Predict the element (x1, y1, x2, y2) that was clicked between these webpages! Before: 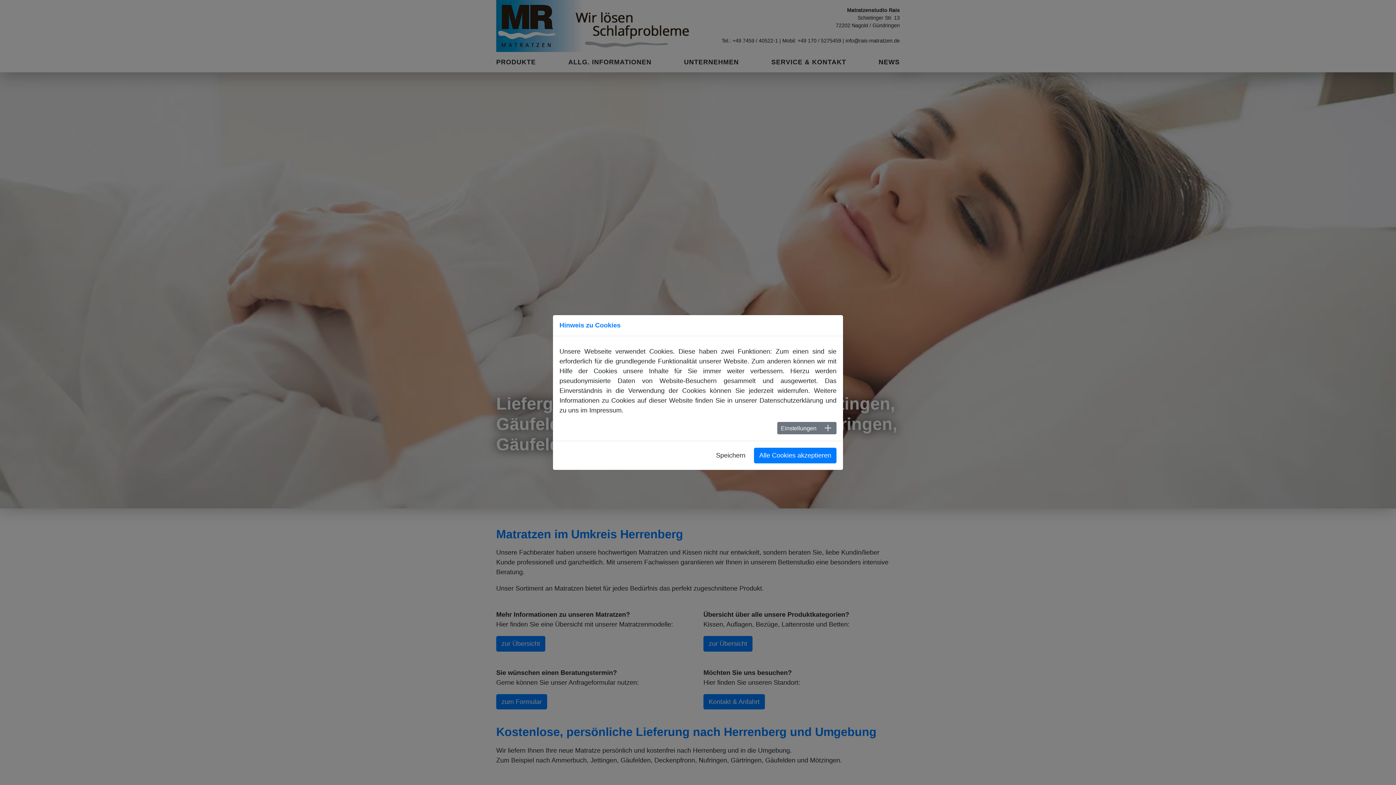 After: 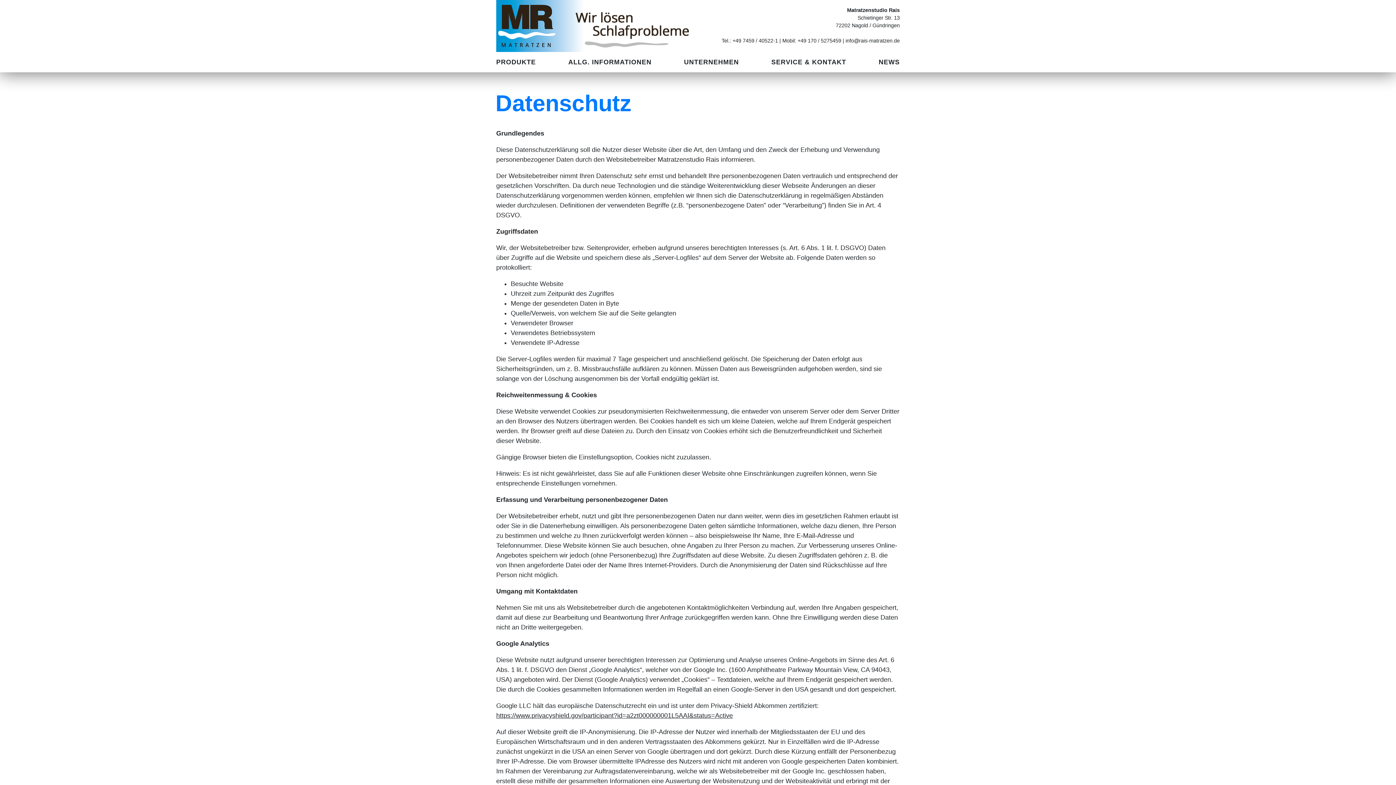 Action: label: Datenschutzerklärung bbox: (759, 397, 823, 404)